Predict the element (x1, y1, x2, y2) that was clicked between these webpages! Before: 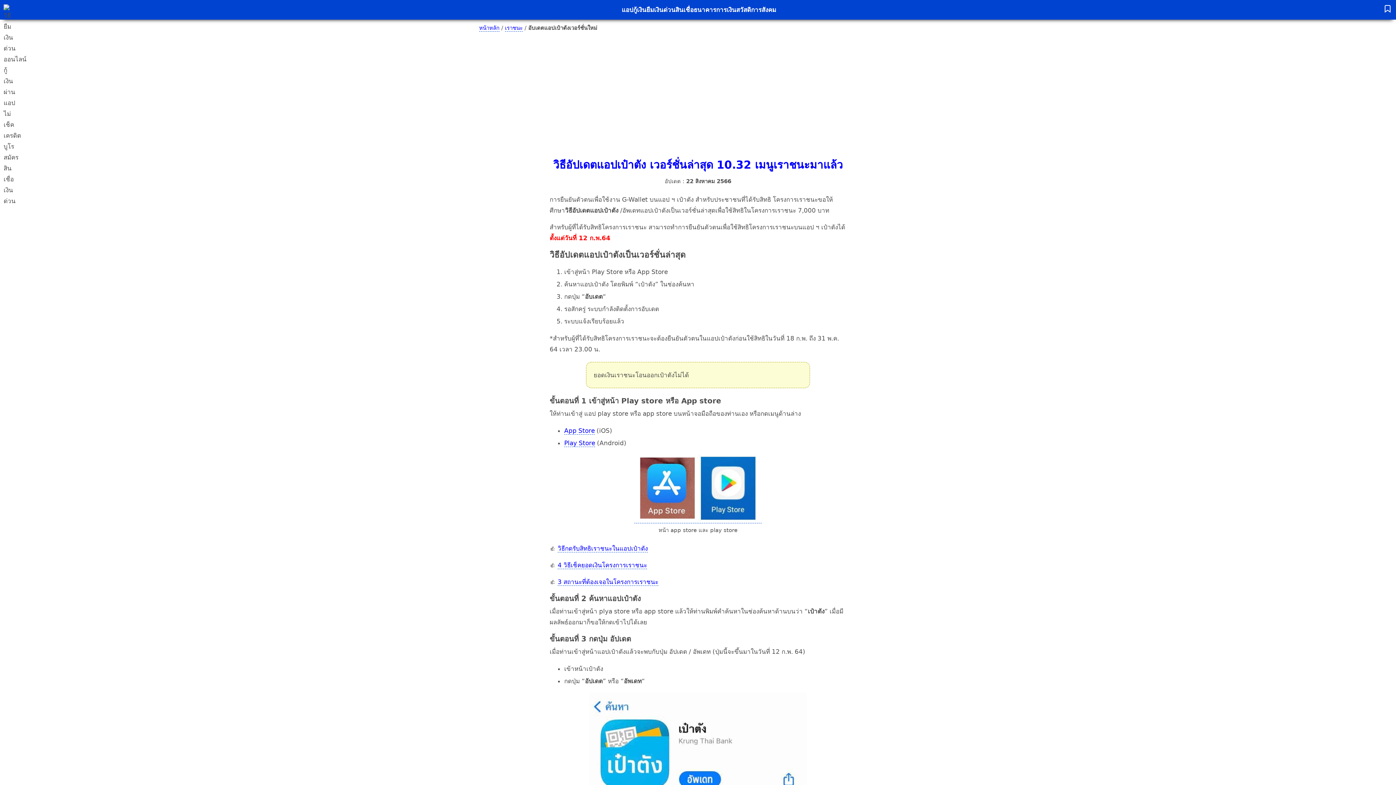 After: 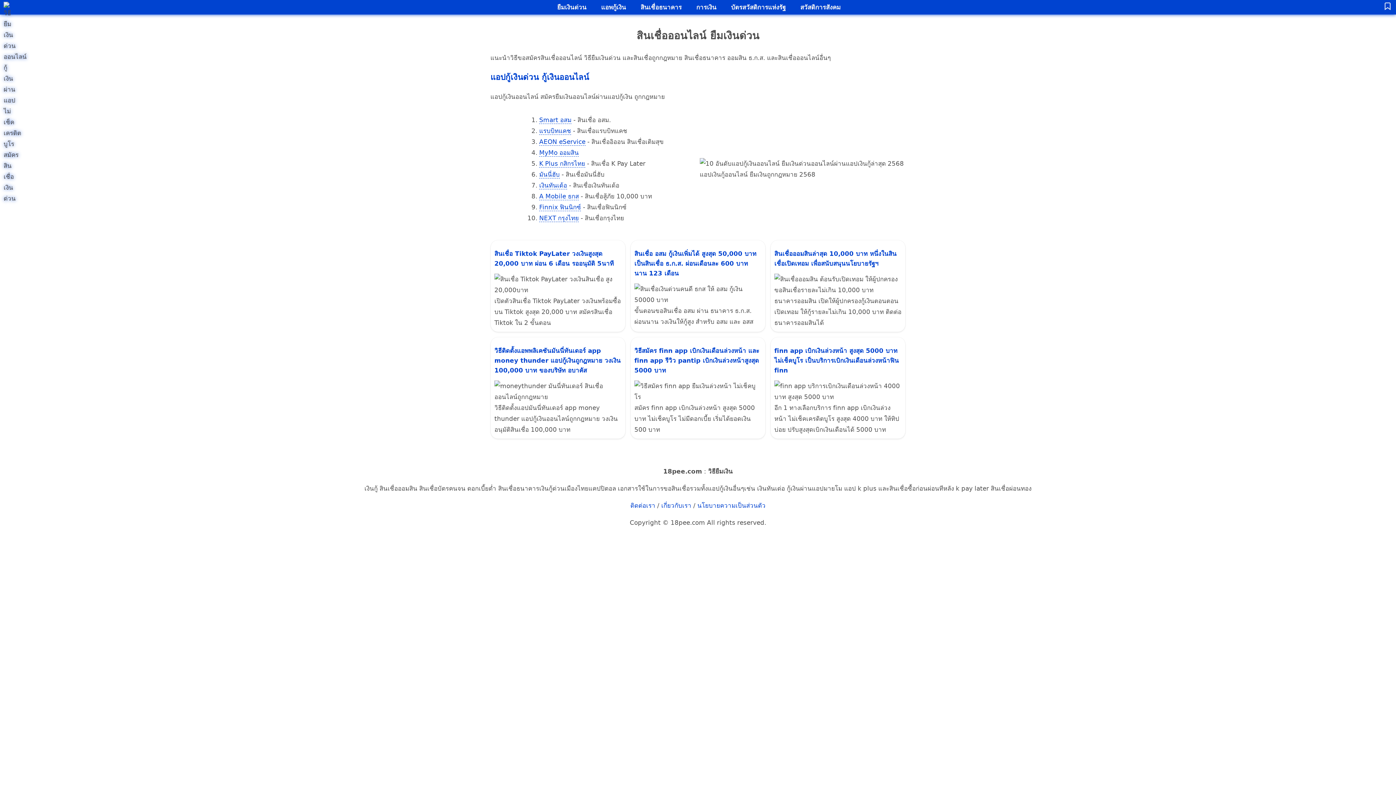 Action: bbox: (479, 24, 499, 31) label: หน้าหลัก